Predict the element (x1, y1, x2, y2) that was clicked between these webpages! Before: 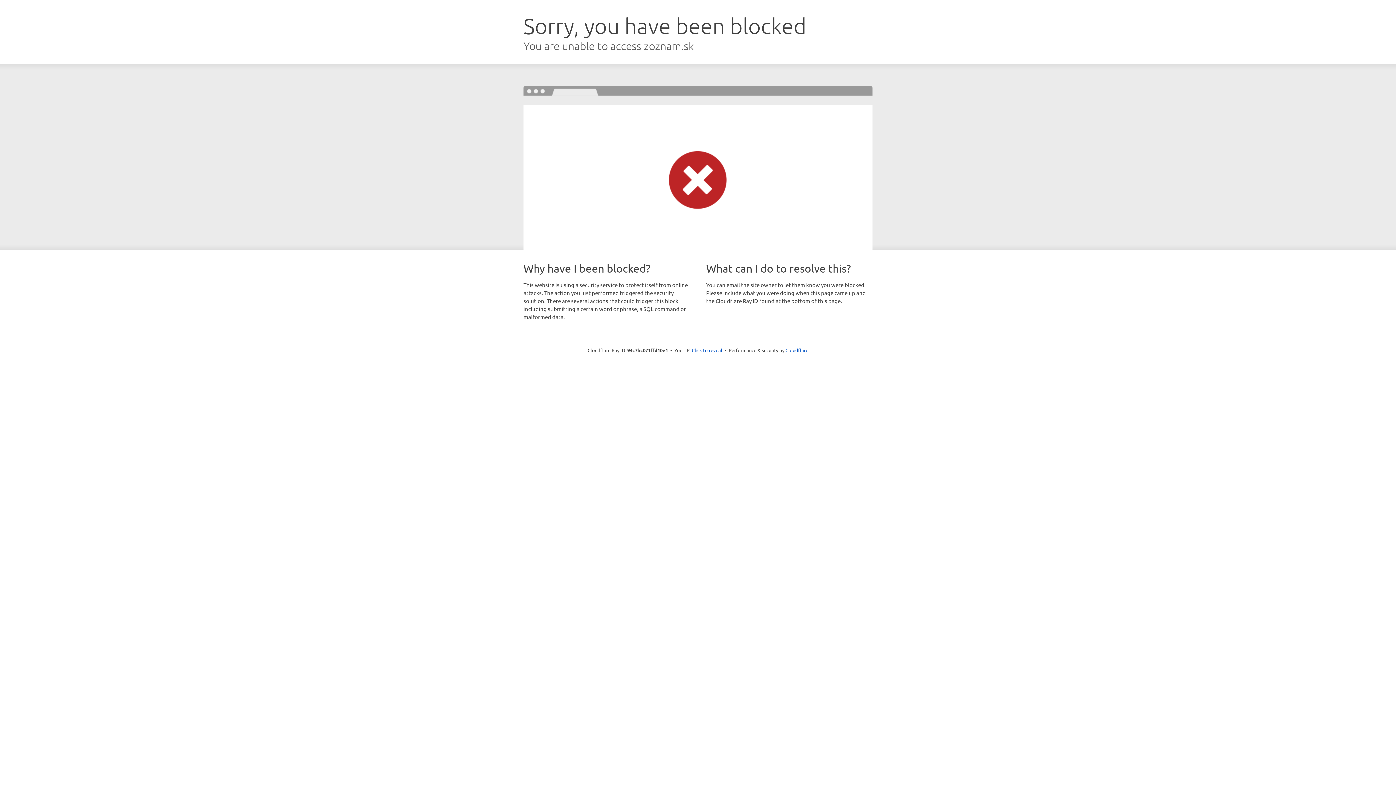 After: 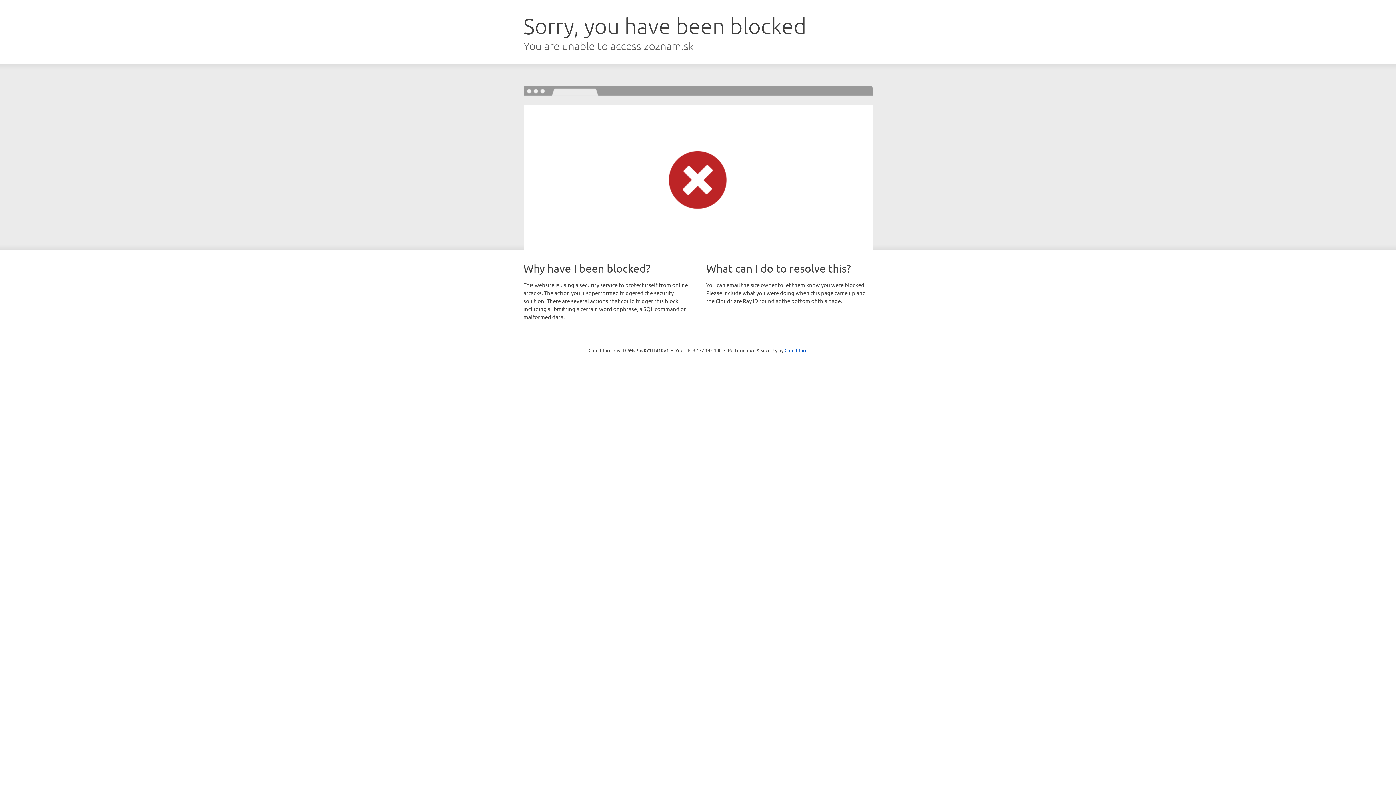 Action: label: Click to reveal bbox: (692, 346, 722, 353)